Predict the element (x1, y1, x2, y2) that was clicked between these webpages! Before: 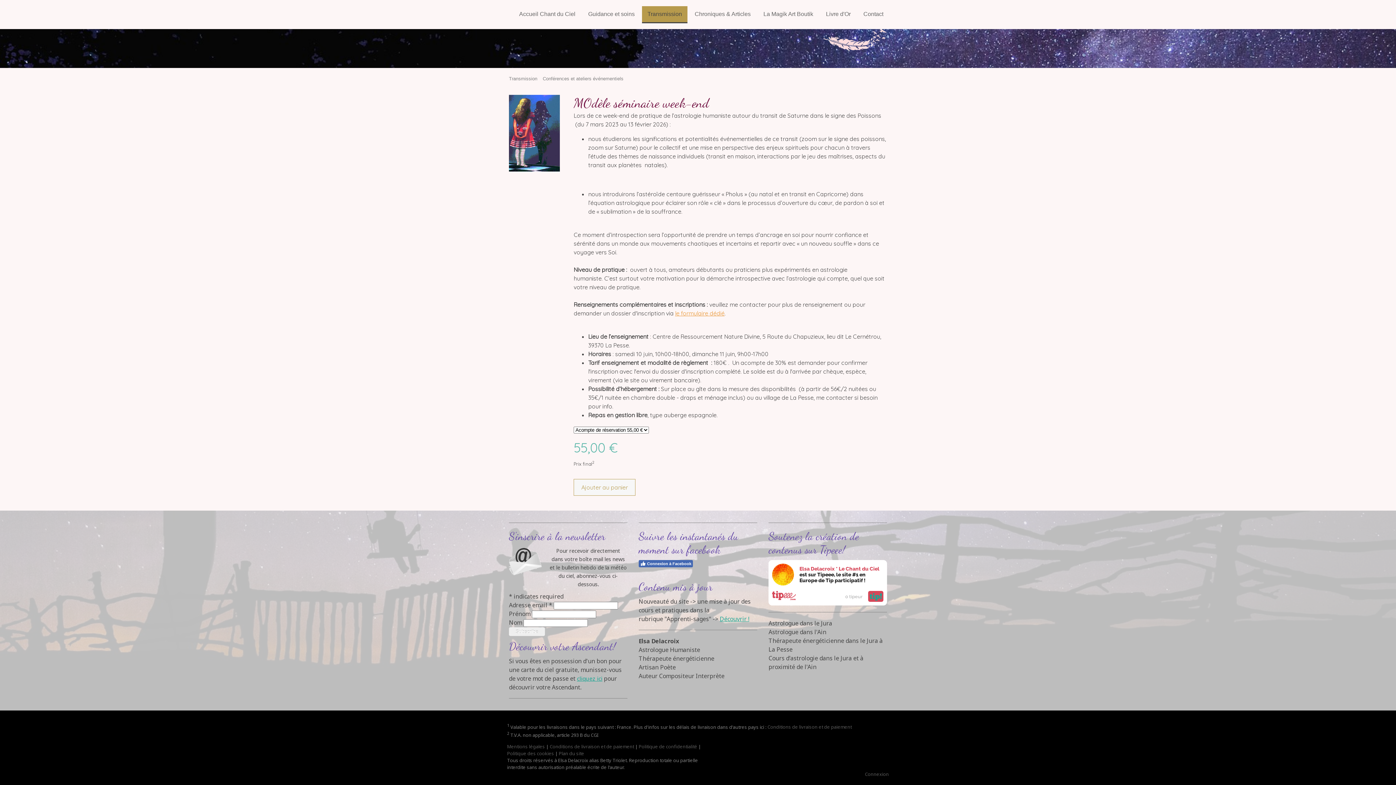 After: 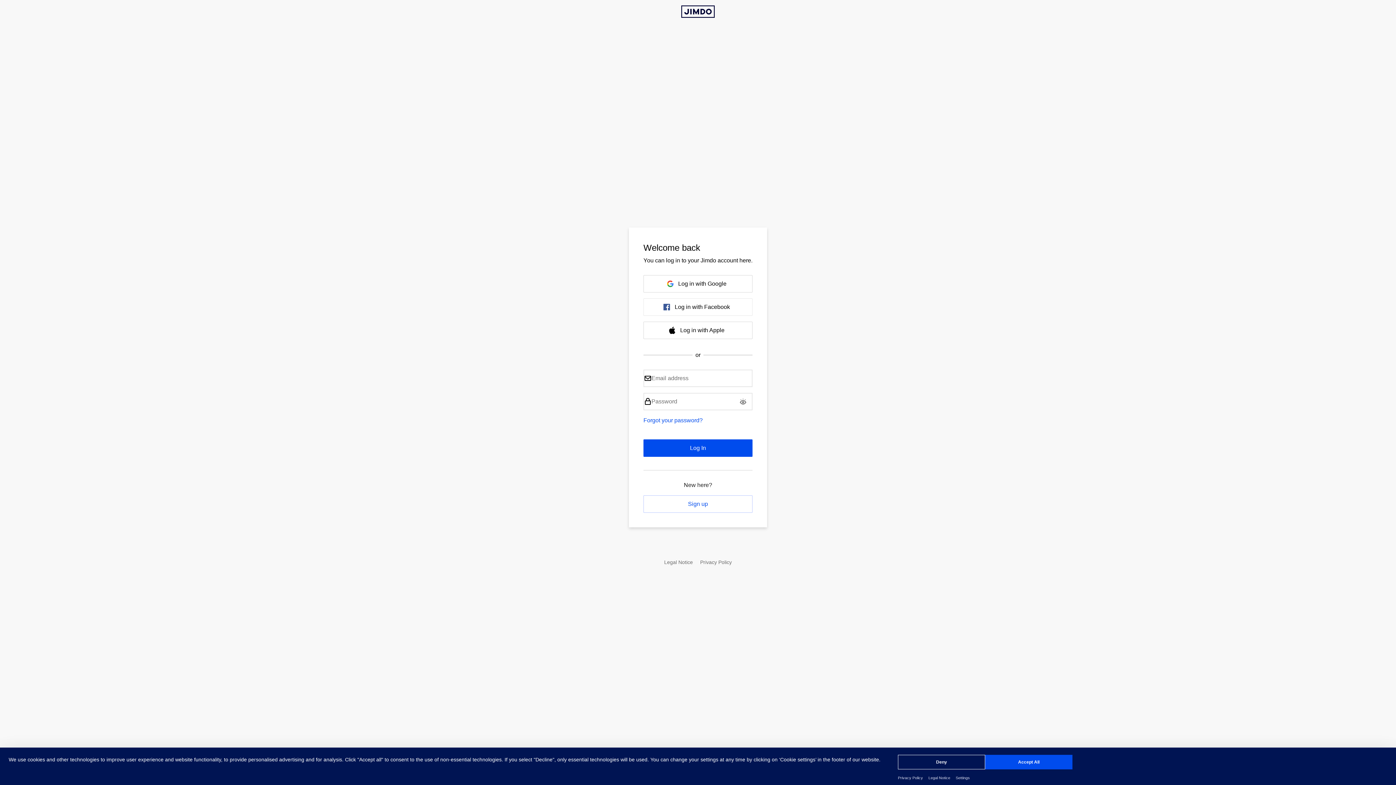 Action: label: Connexion bbox: (865, 771, 889, 777)